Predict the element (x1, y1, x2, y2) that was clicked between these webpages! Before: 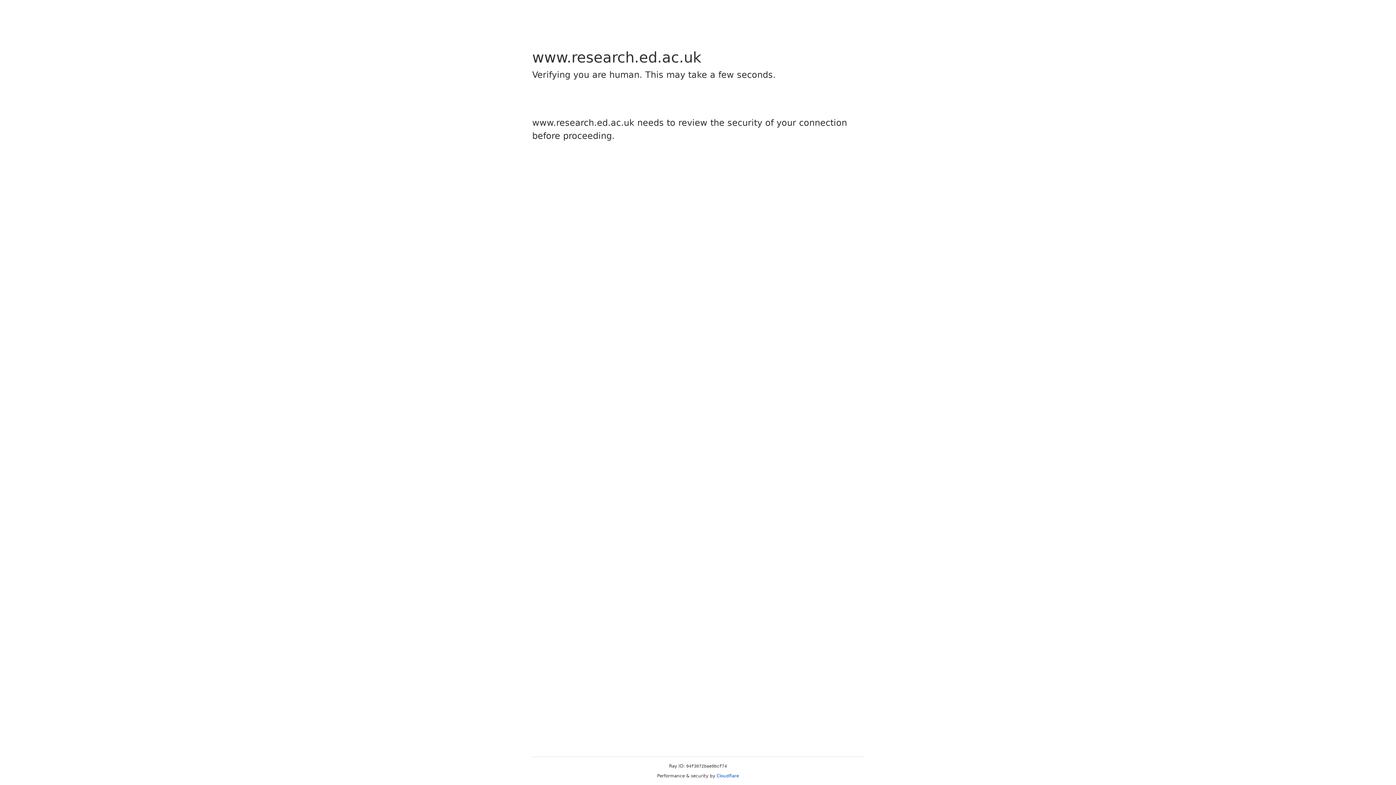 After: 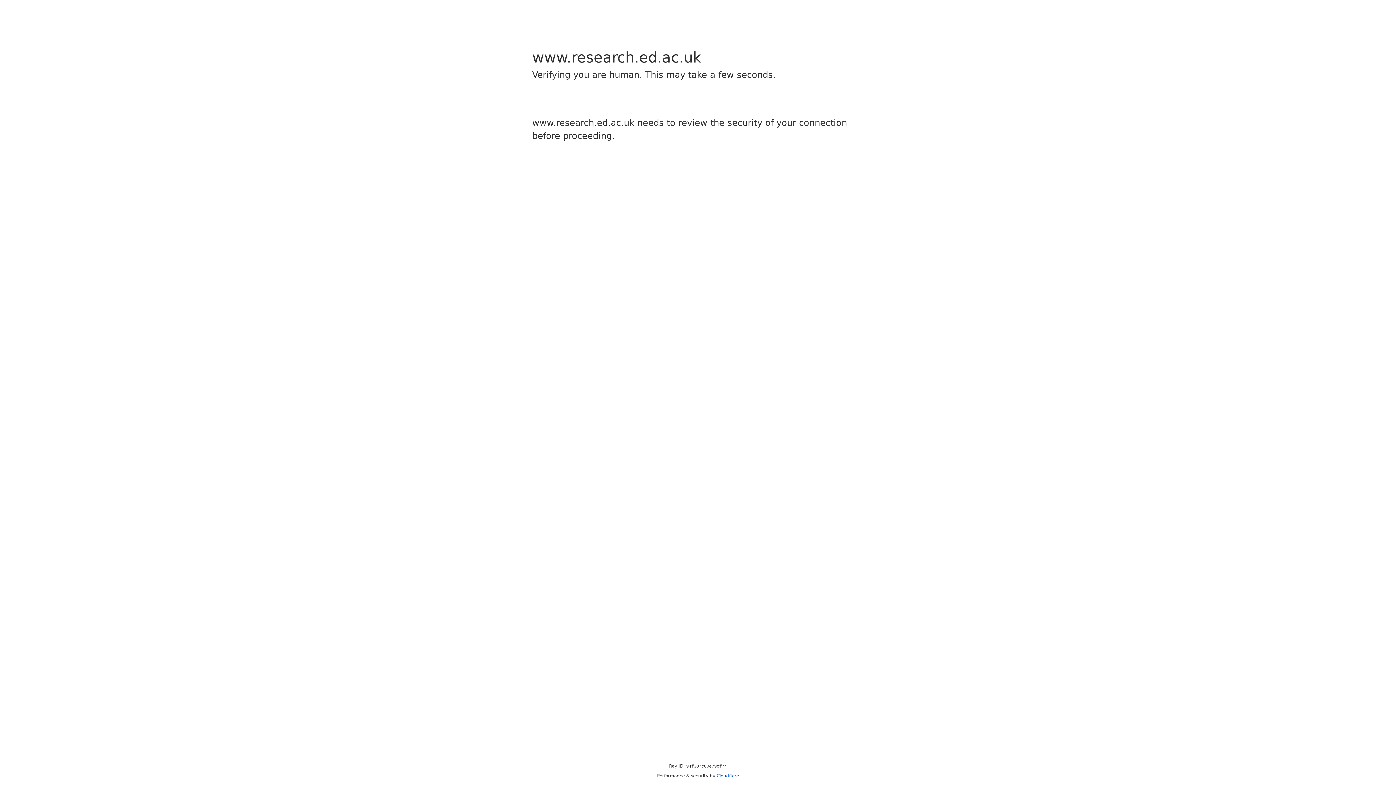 Action: label: Cloudflare bbox: (716, 773, 739, 778)